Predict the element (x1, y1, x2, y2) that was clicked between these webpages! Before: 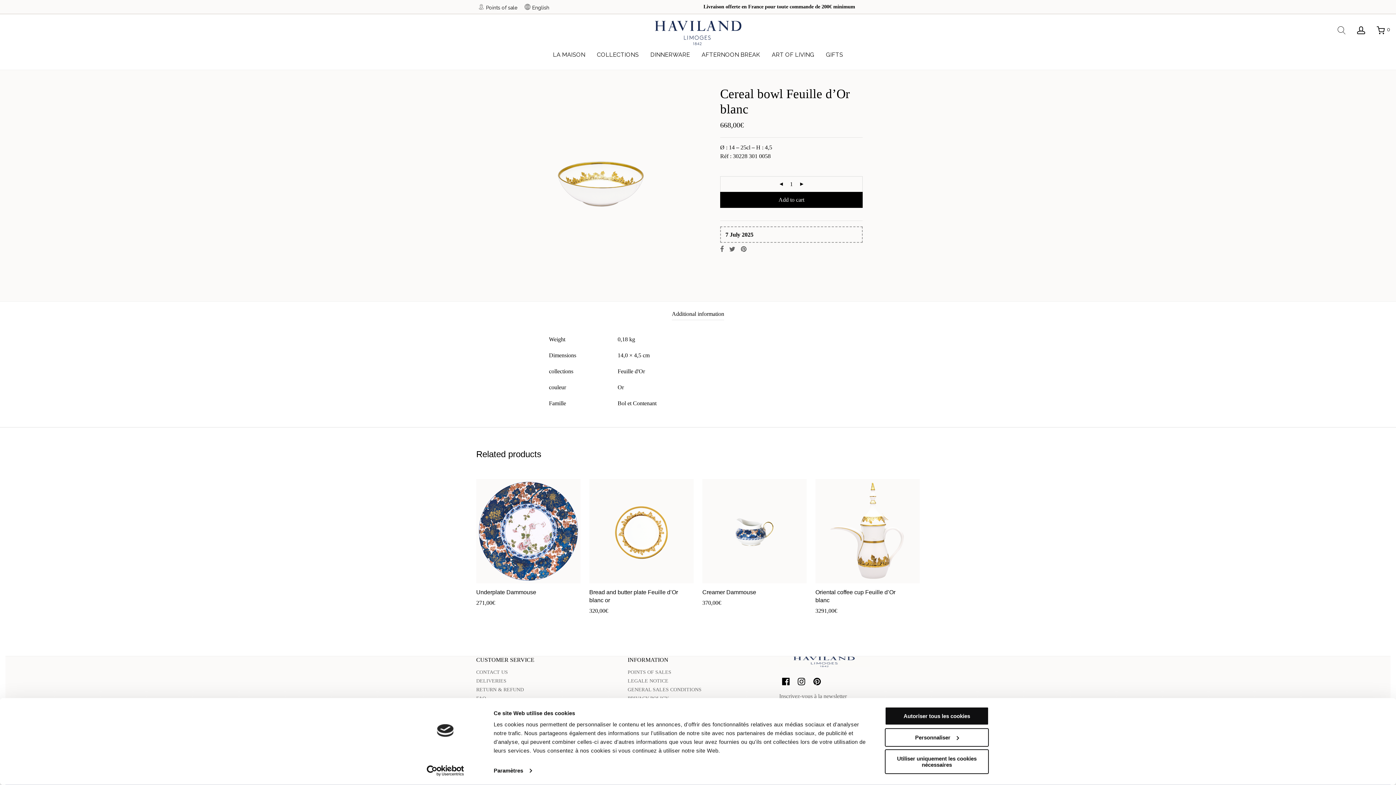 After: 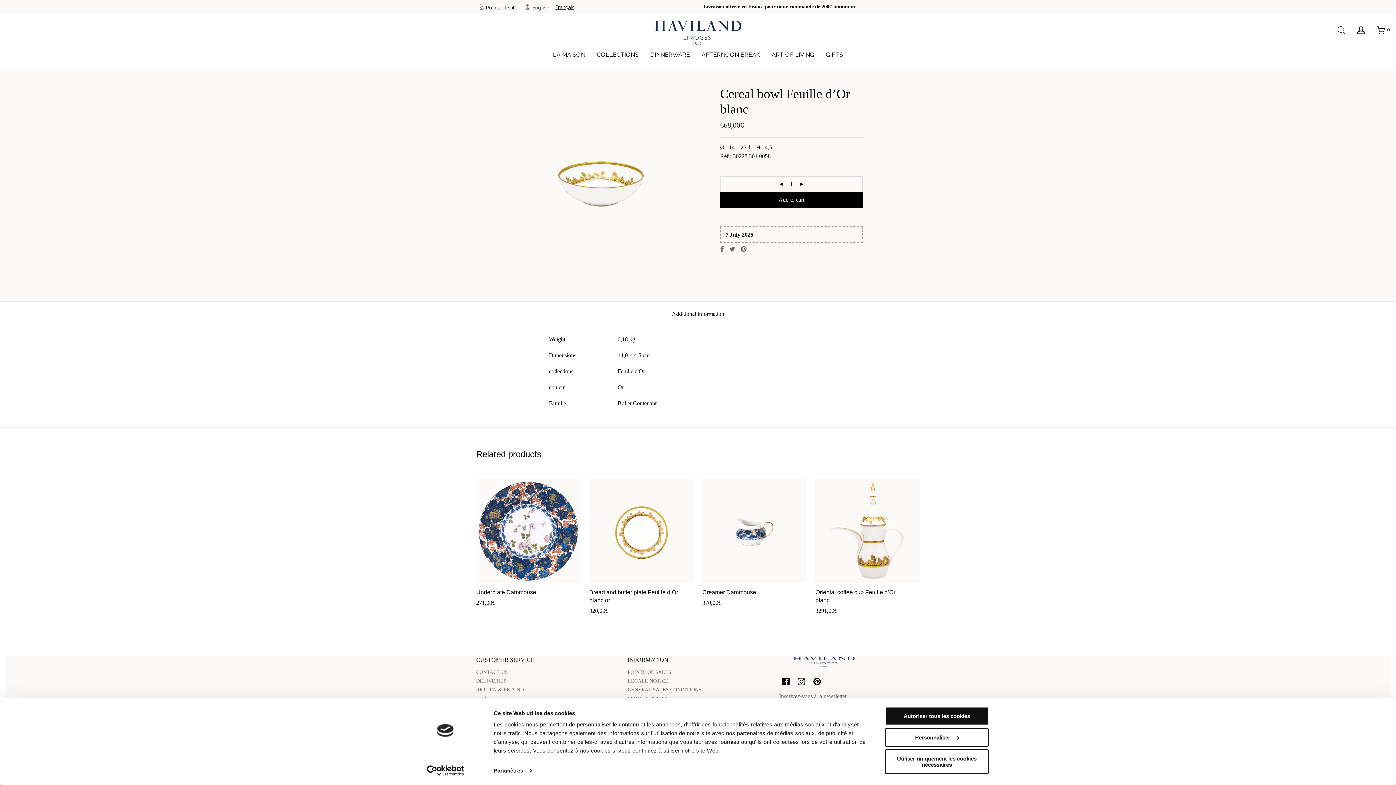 Action: label: English bbox: (521, 4, 549, 10)